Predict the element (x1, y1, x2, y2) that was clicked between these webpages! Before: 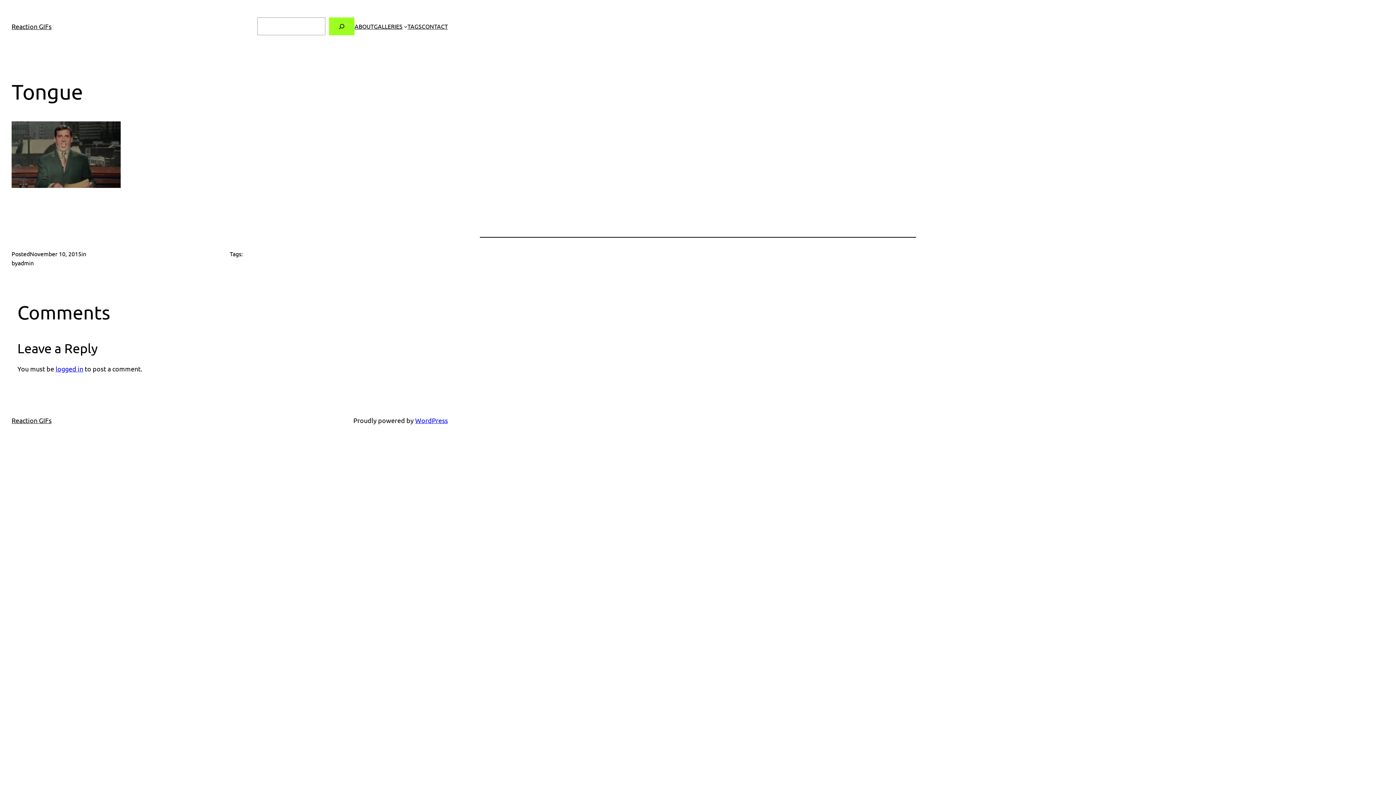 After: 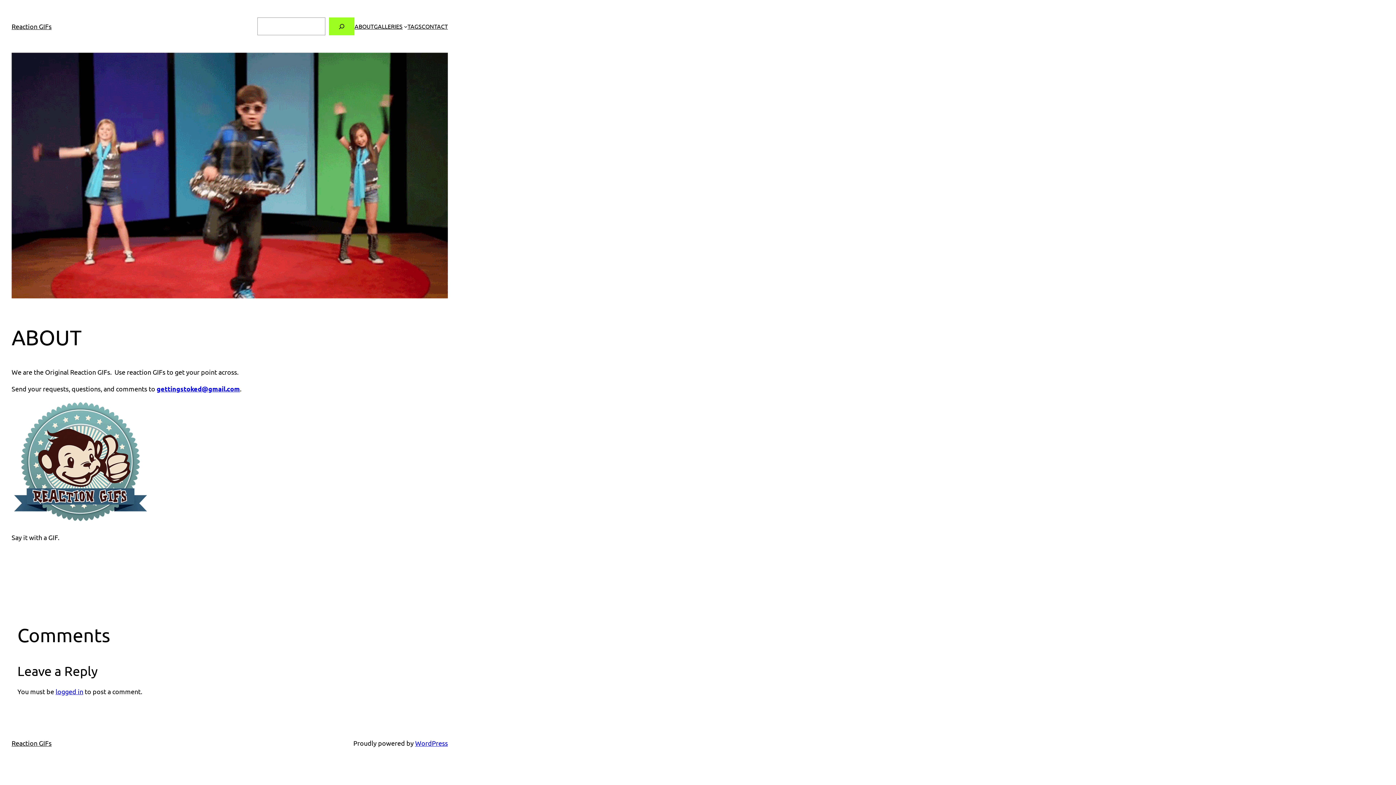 Action: bbox: (354, 21, 373, 30) label: ABOUT